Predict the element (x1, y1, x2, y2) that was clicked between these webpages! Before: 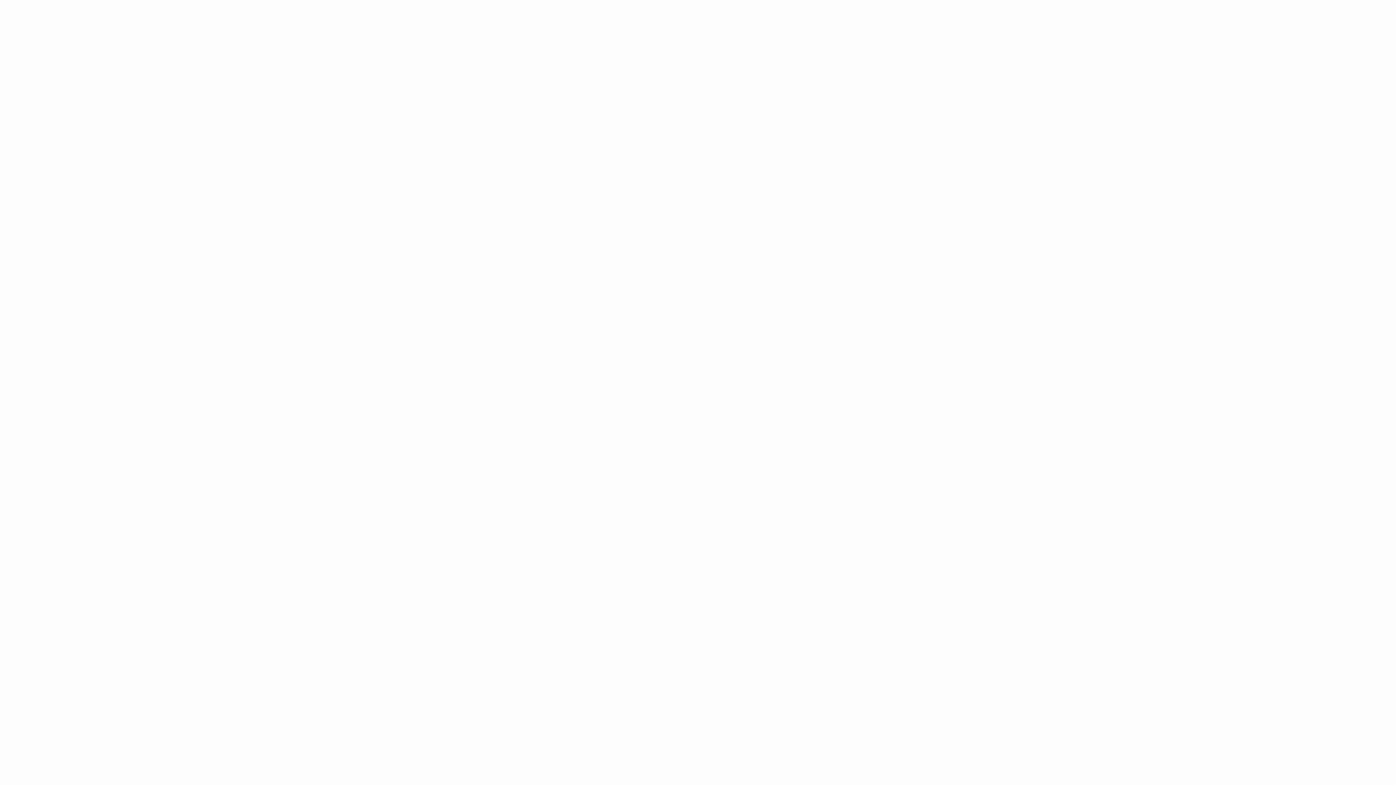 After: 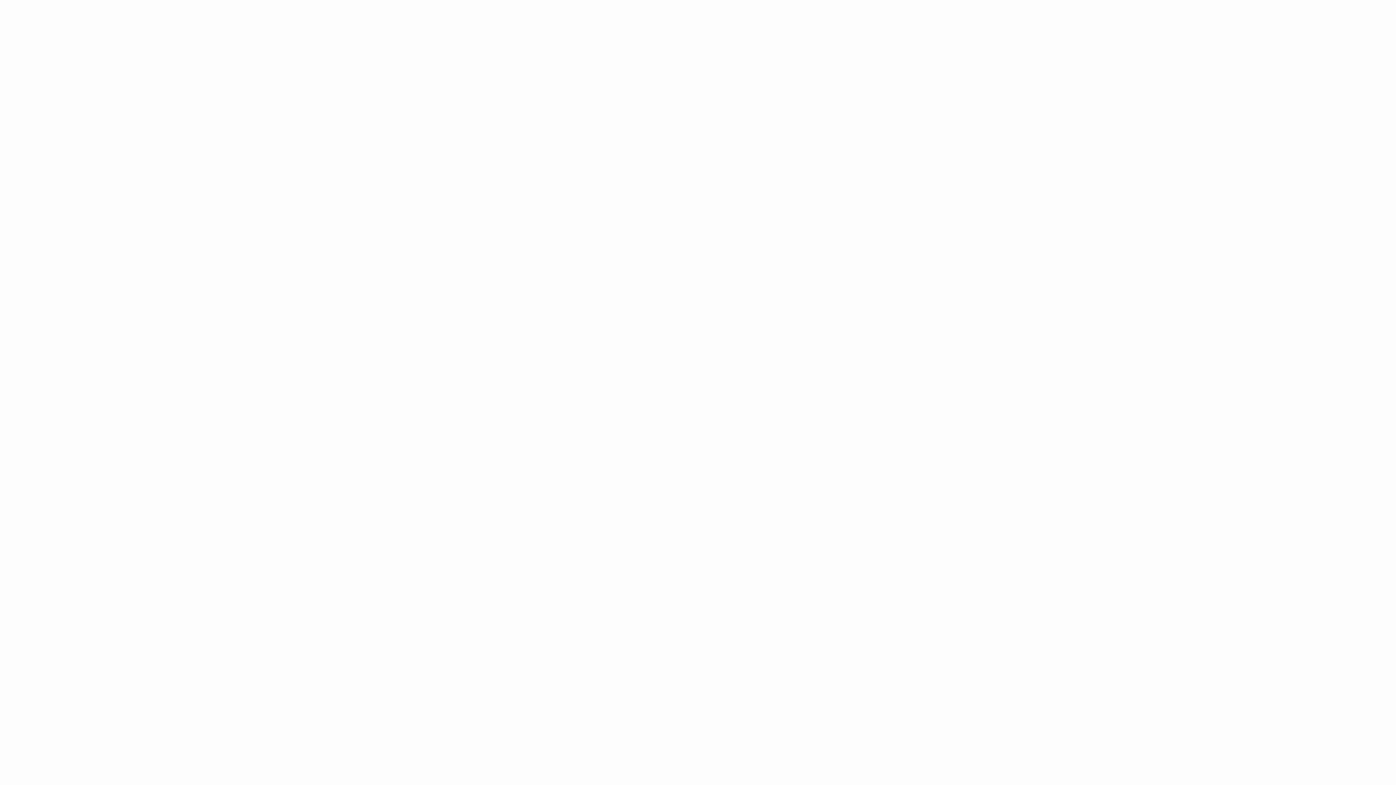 Action: bbox: (423, 166, 455, 172) label: ANA SAYFA